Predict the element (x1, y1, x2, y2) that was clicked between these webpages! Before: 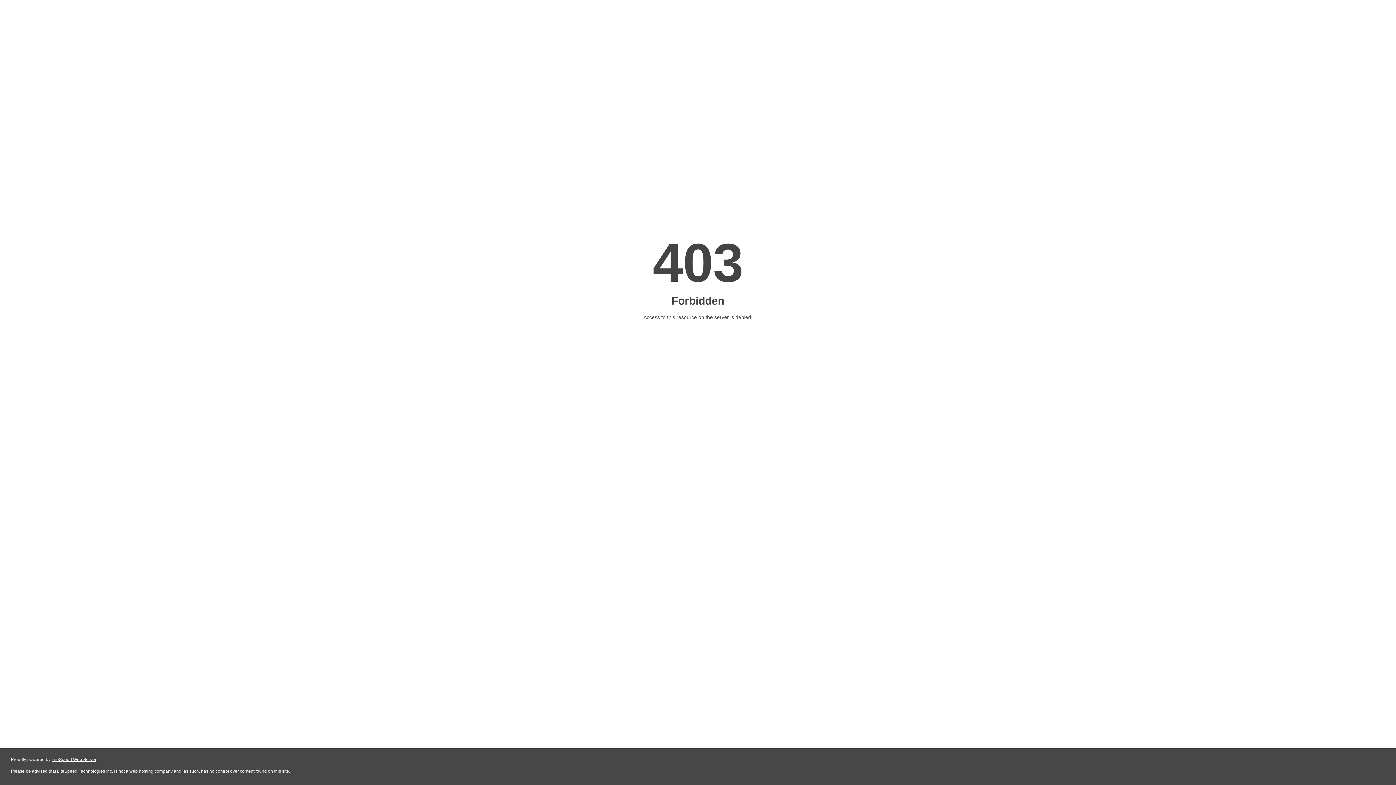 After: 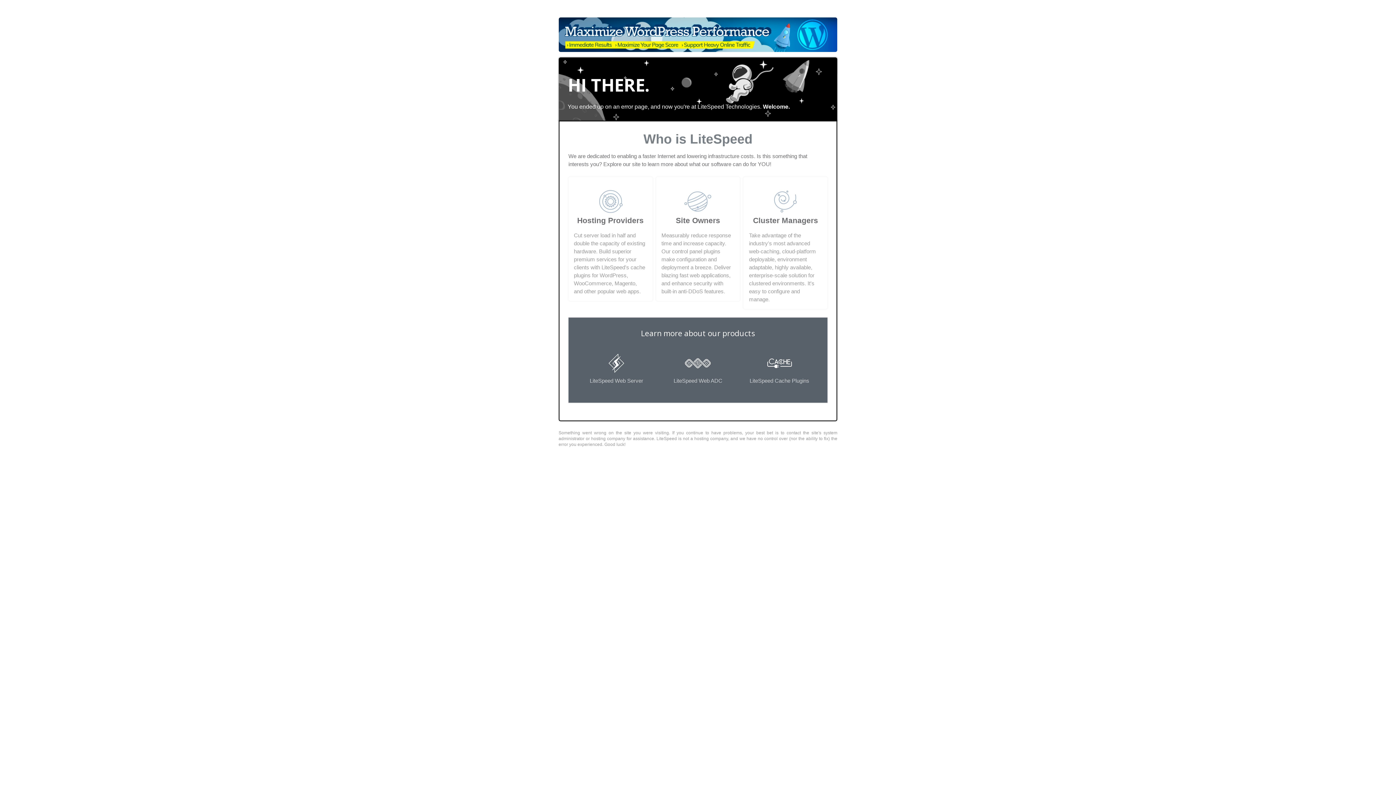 Action: bbox: (51, 757, 96, 762) label: LiteSpeed Web Server